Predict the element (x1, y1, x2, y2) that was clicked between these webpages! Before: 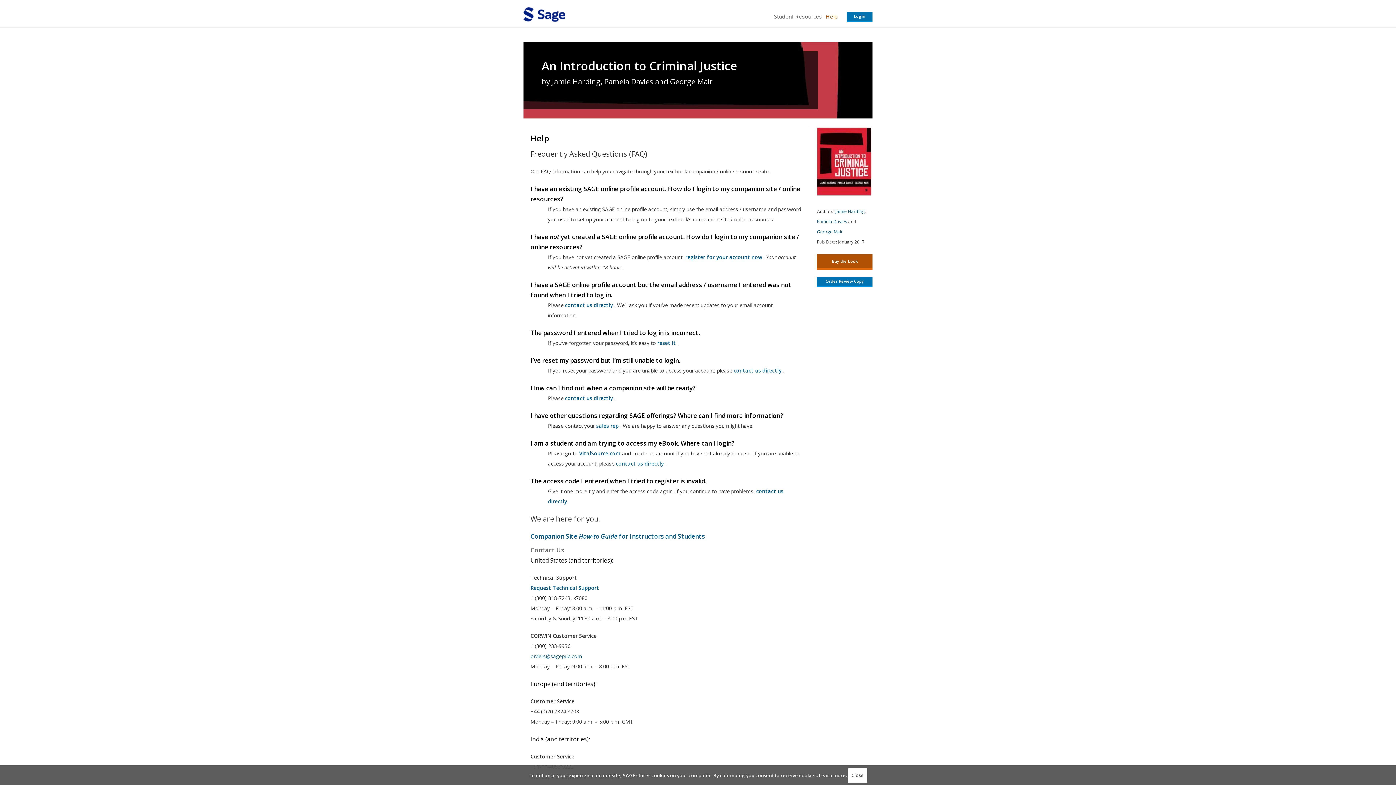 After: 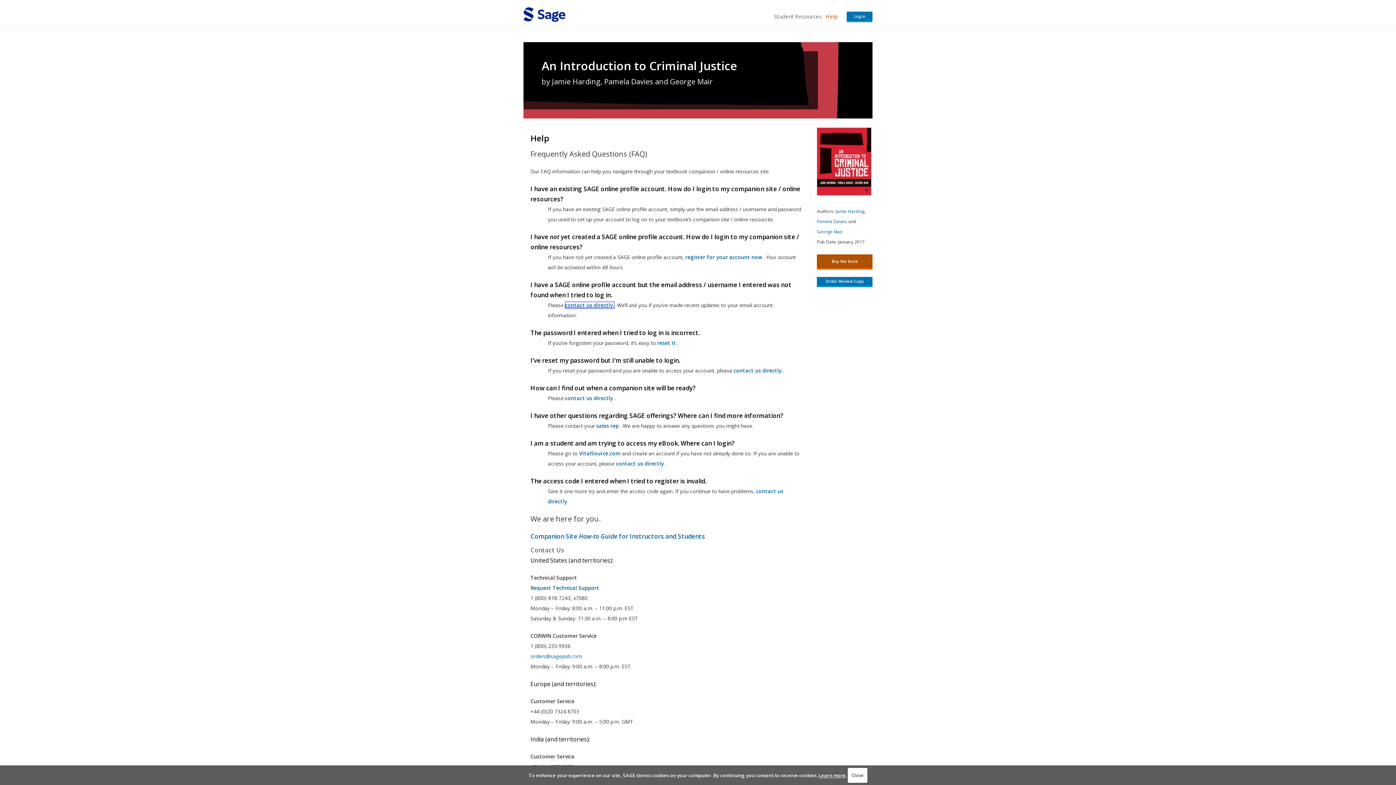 Action: label: this link will open in a new window bbox: (565, 301, 614, 308)